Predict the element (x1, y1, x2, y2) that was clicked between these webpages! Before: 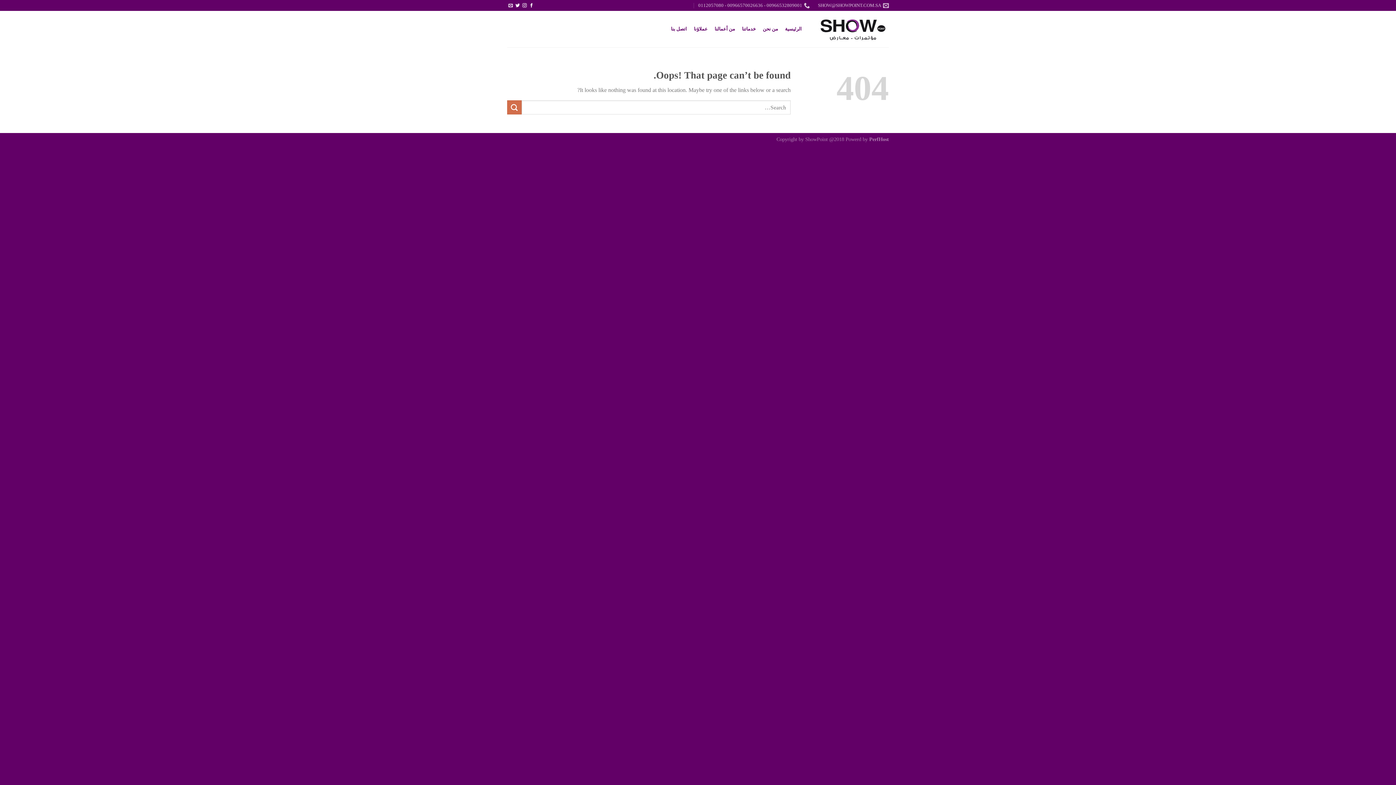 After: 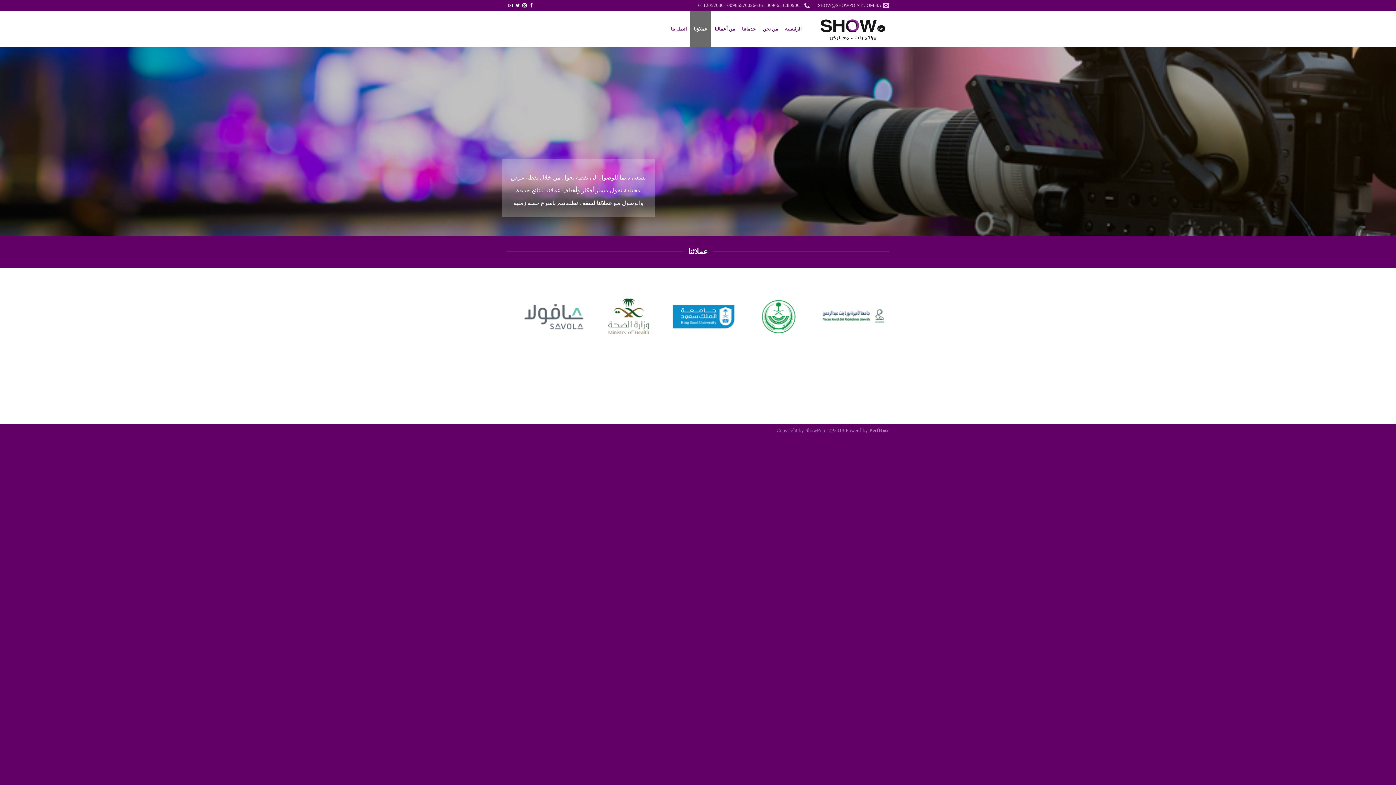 Action: label: عملاؤنا bbox: (690, 10, 711, 47)